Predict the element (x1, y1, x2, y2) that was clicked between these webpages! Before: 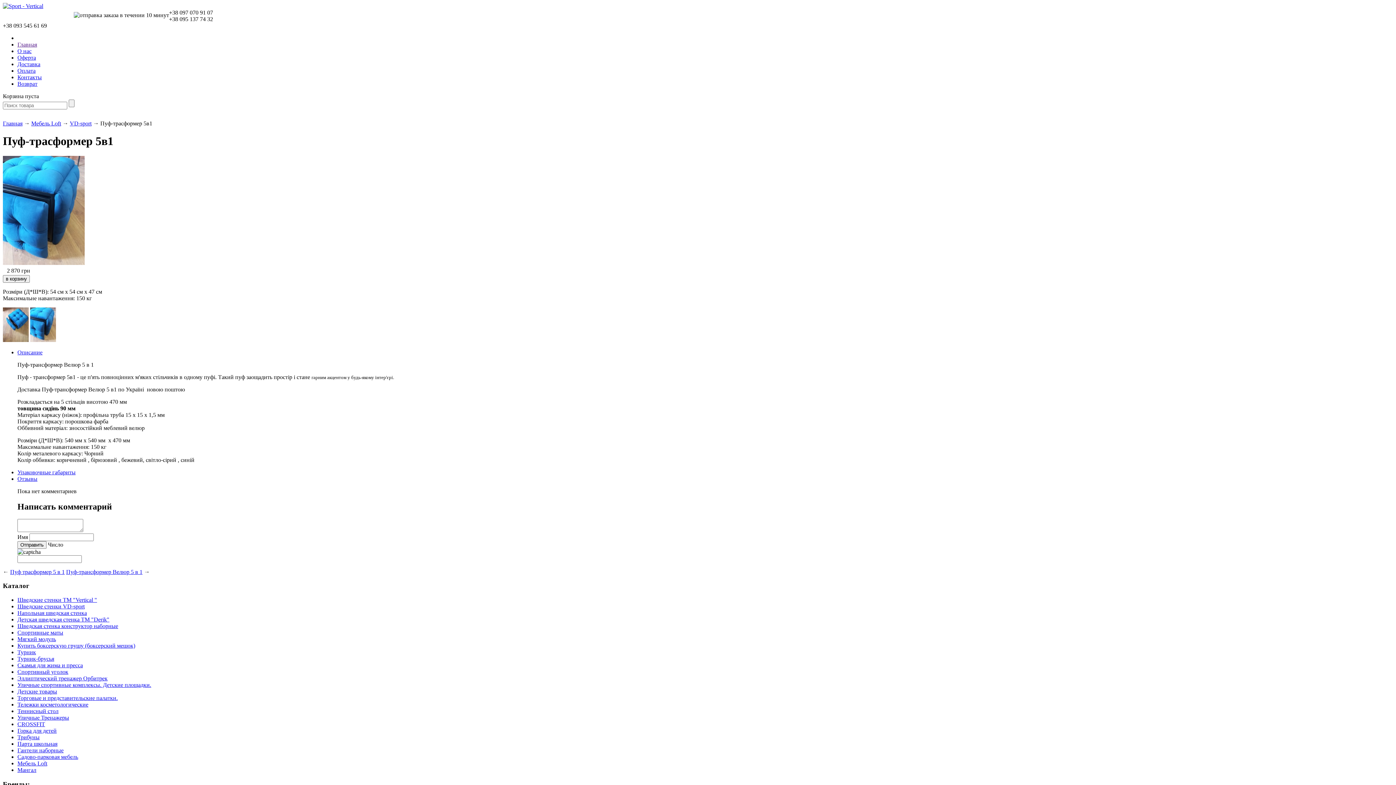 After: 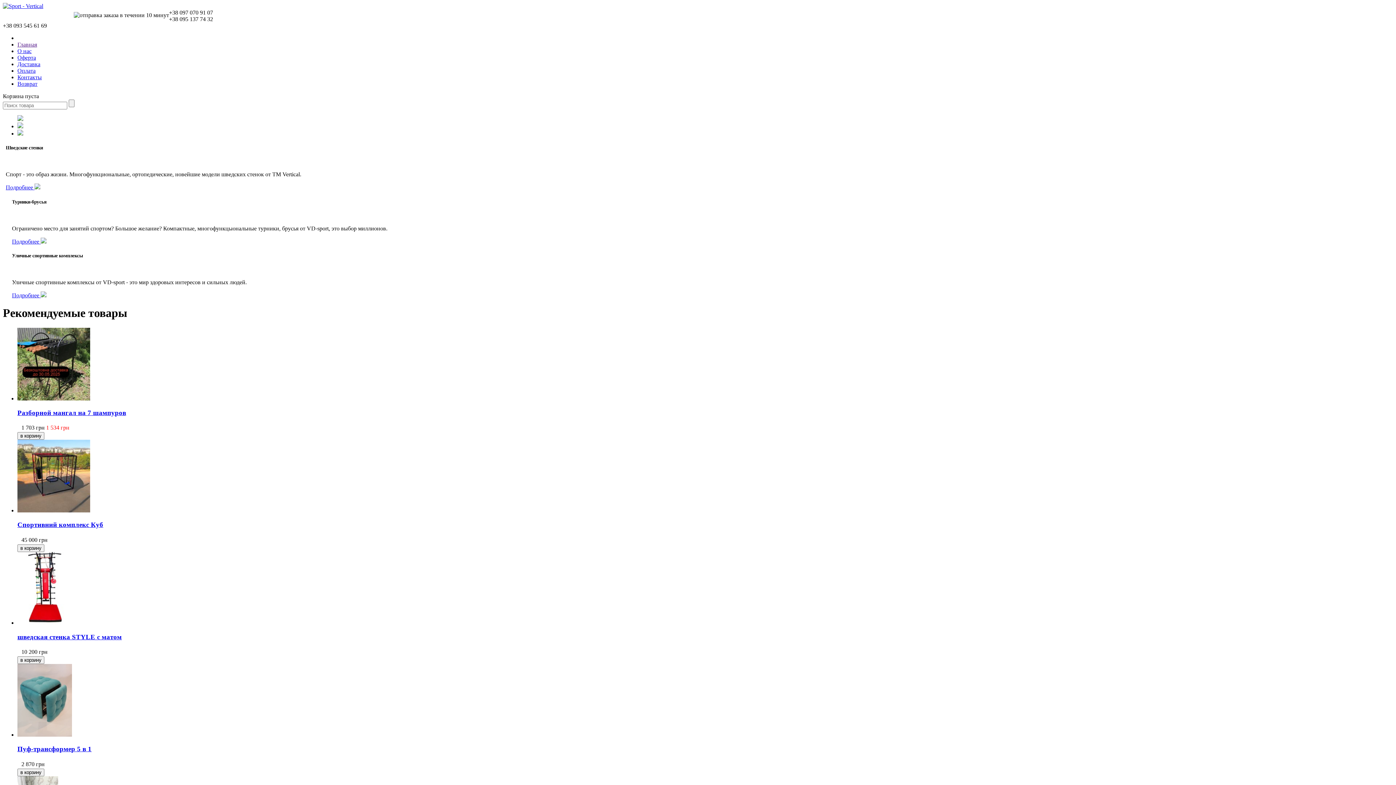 Action: bbox: (17, 475, 37, 482) label: Отзывы